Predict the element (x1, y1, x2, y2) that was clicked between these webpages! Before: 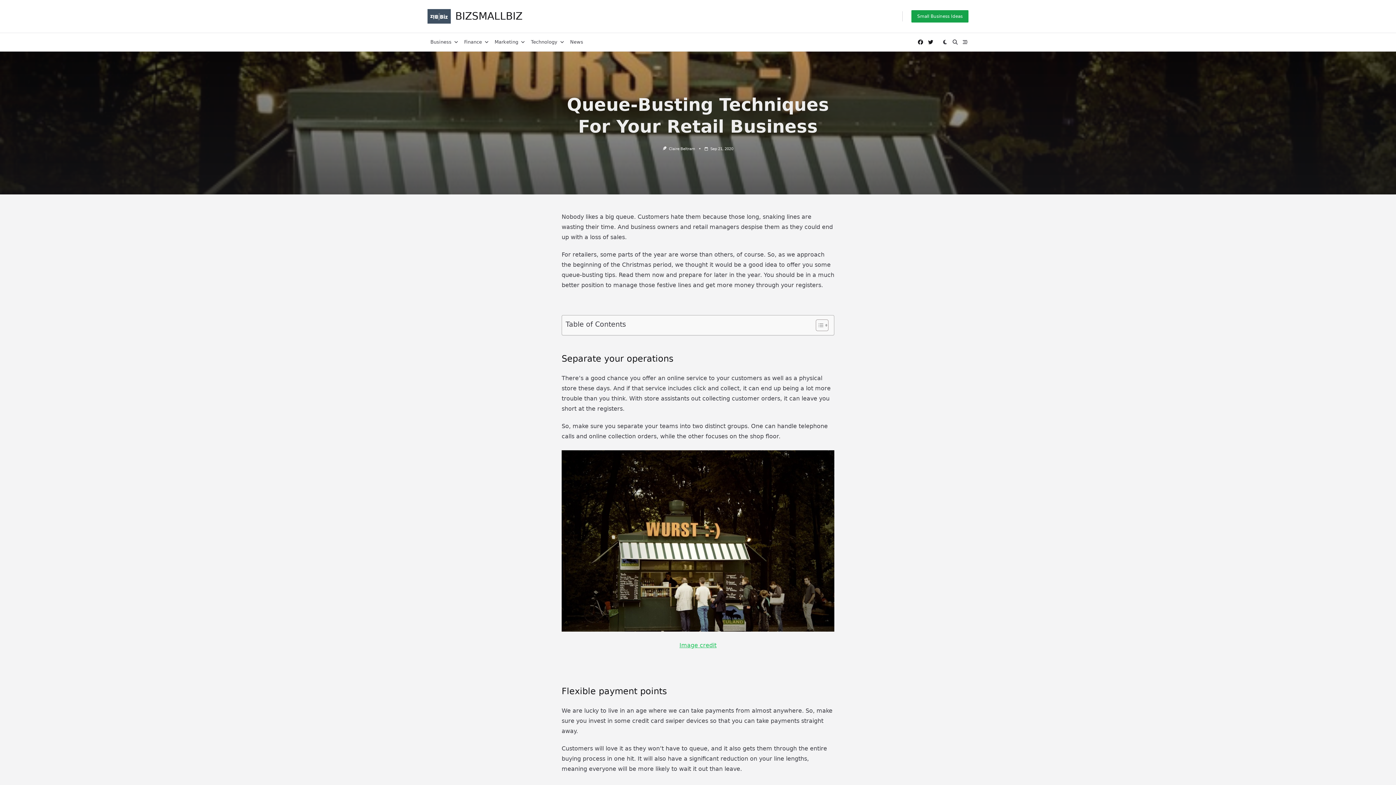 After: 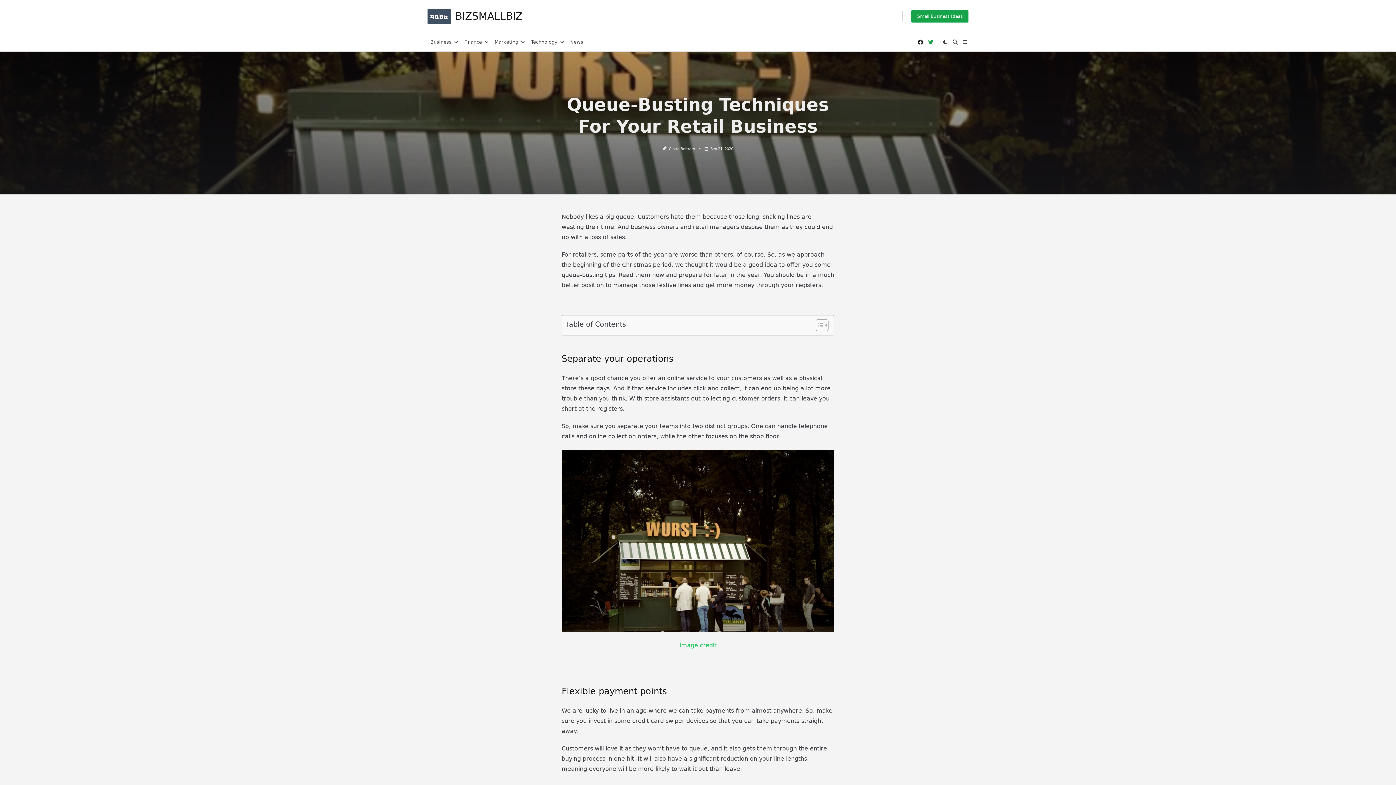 Action: bbox: (928, 39, 933, 45)